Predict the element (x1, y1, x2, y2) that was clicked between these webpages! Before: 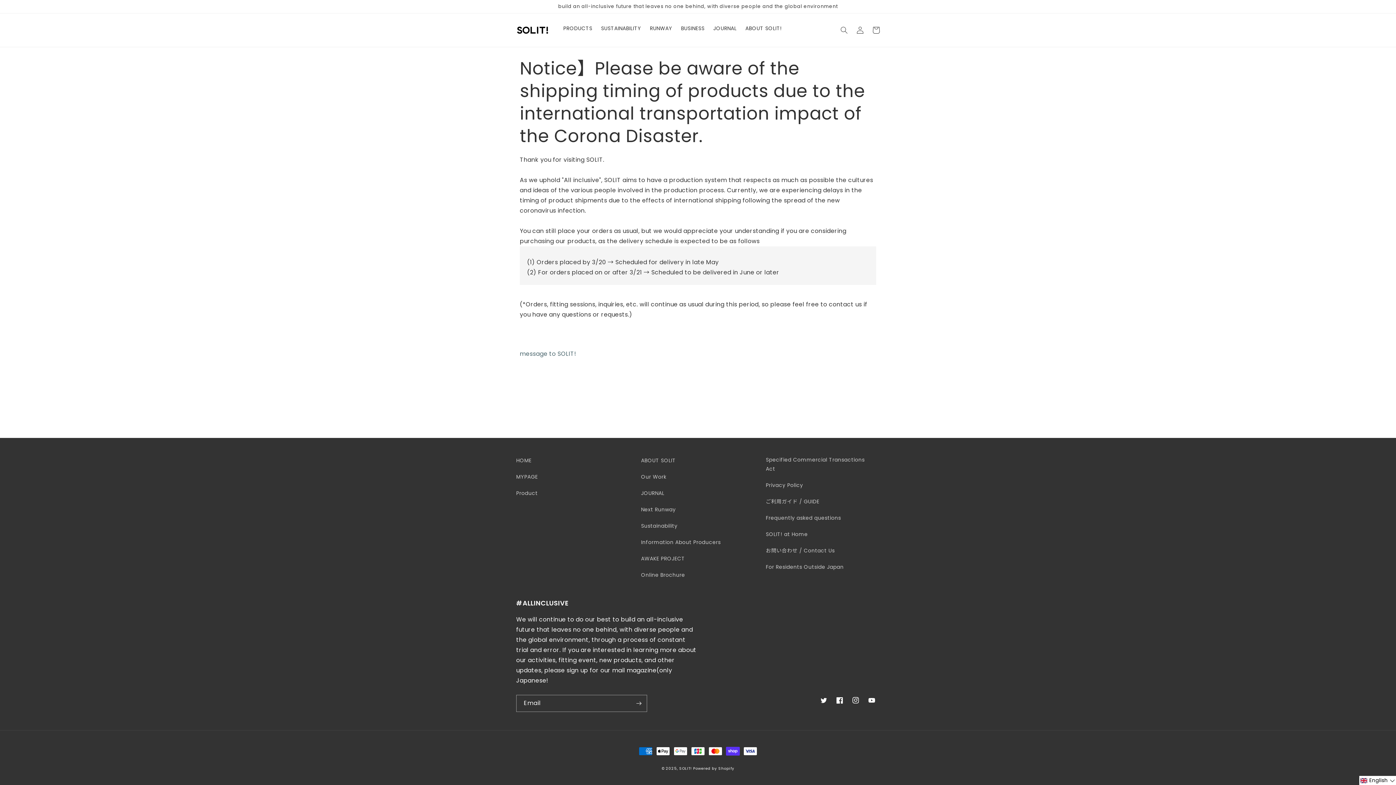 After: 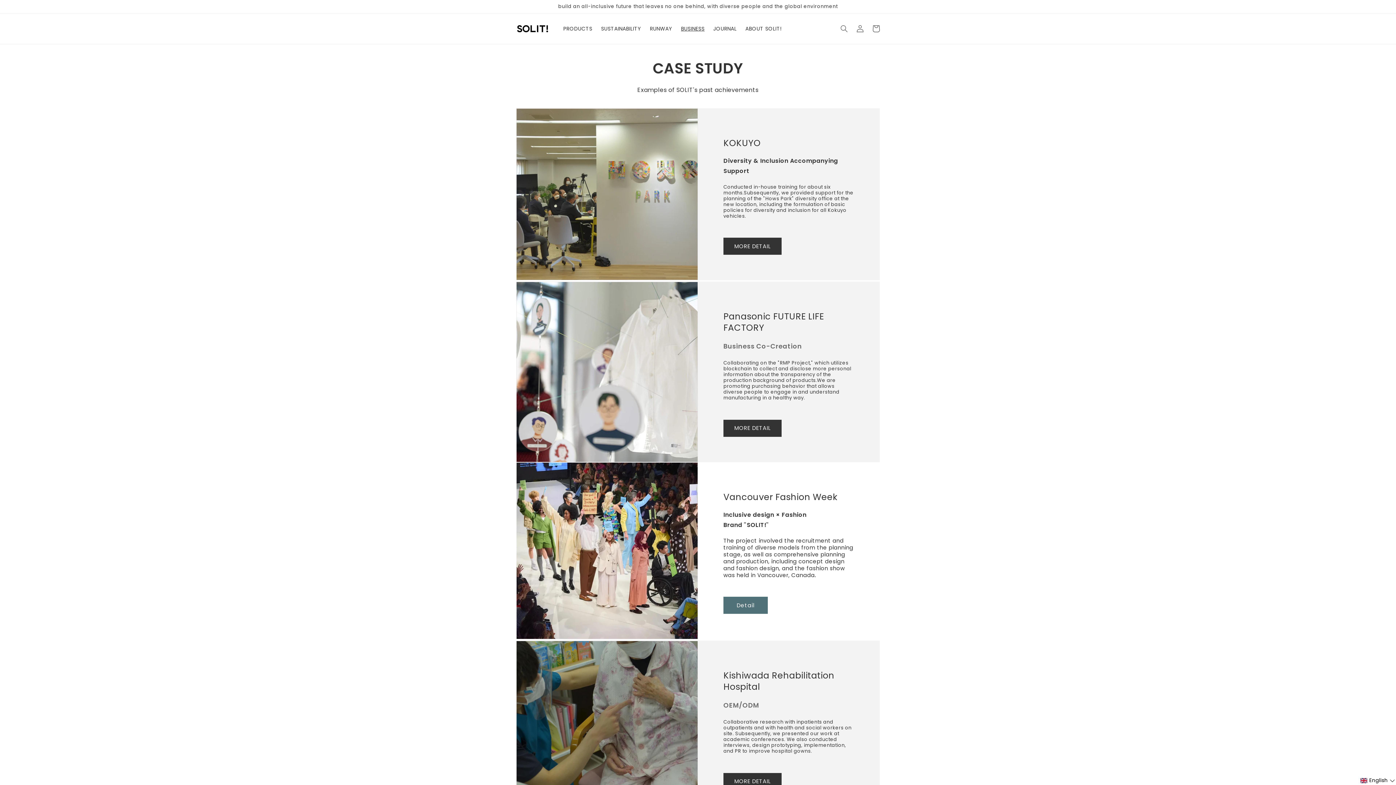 Action: label: Our Work bbox: (641, 470, 666, 483)